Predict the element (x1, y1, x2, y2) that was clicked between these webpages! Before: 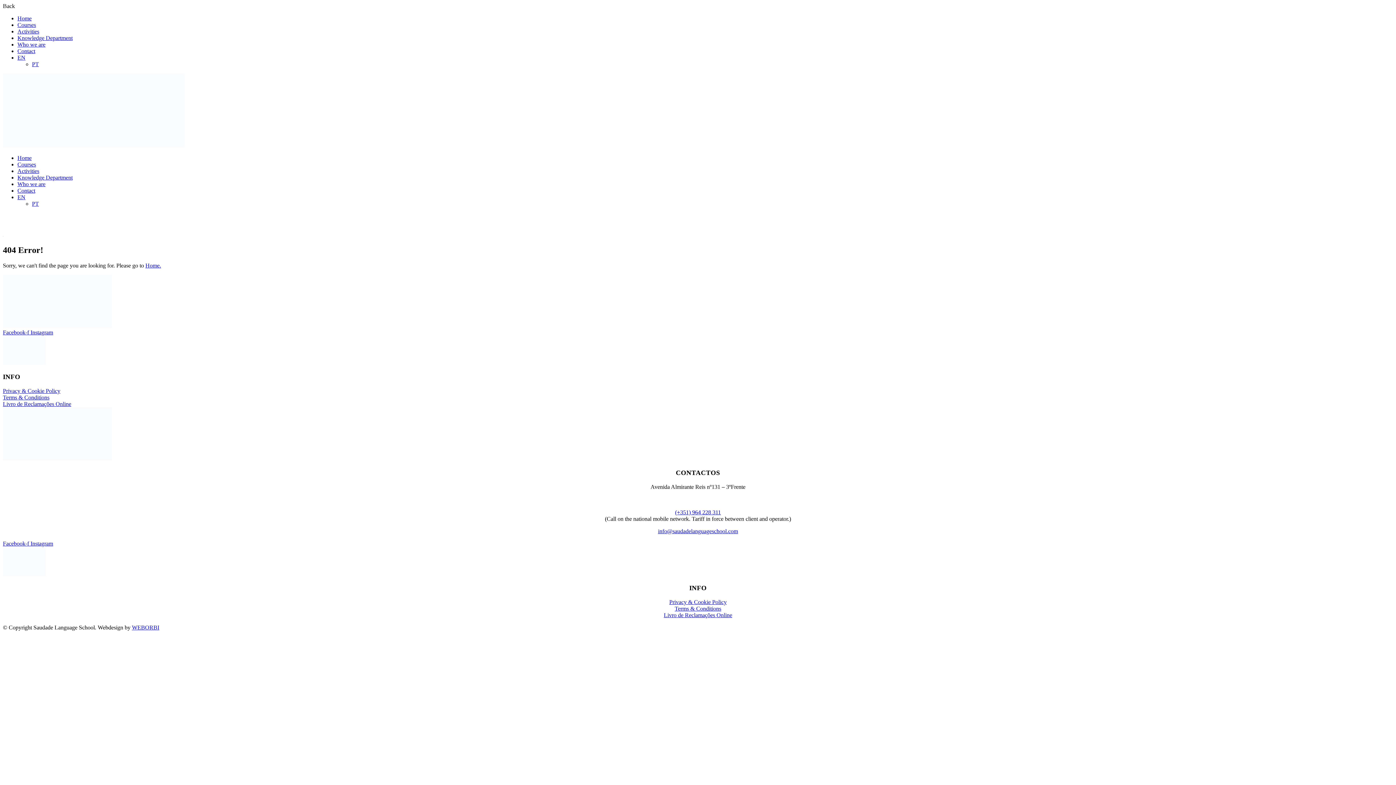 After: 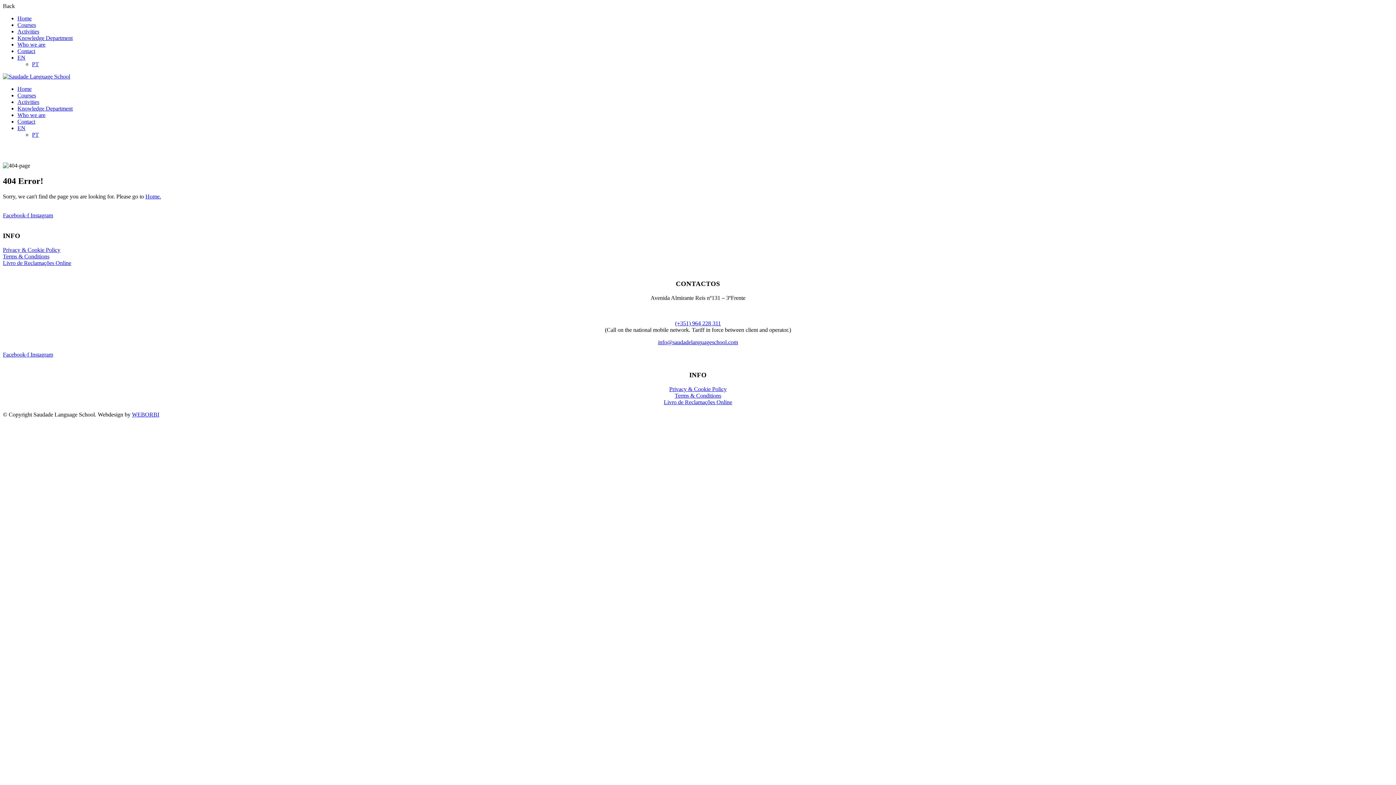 Action: label: info@saudadelanguageschool.com bbox: (658, 528, 738, 534)